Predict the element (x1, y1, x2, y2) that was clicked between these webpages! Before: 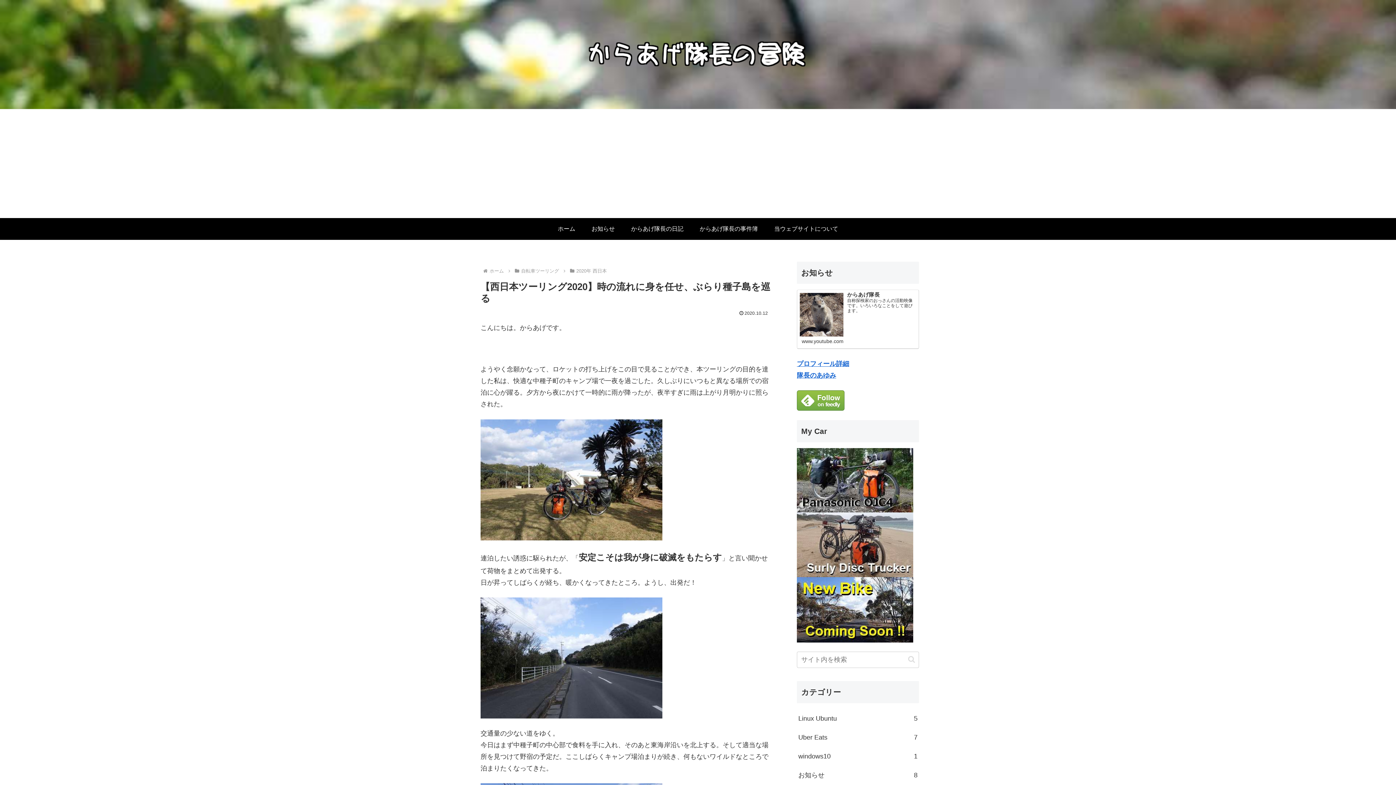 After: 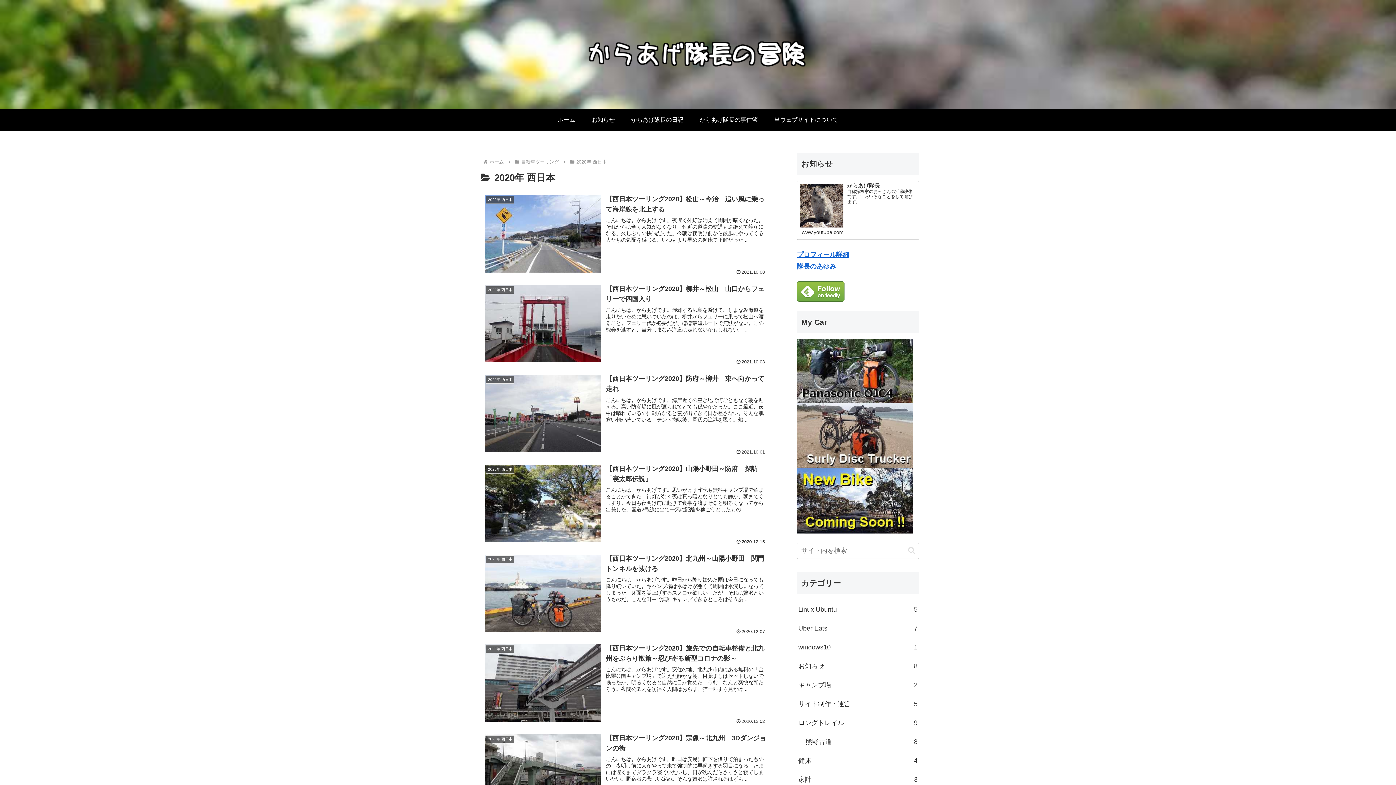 Action: bbox: (575, 268, 608, 273) label: 2020年 西日本